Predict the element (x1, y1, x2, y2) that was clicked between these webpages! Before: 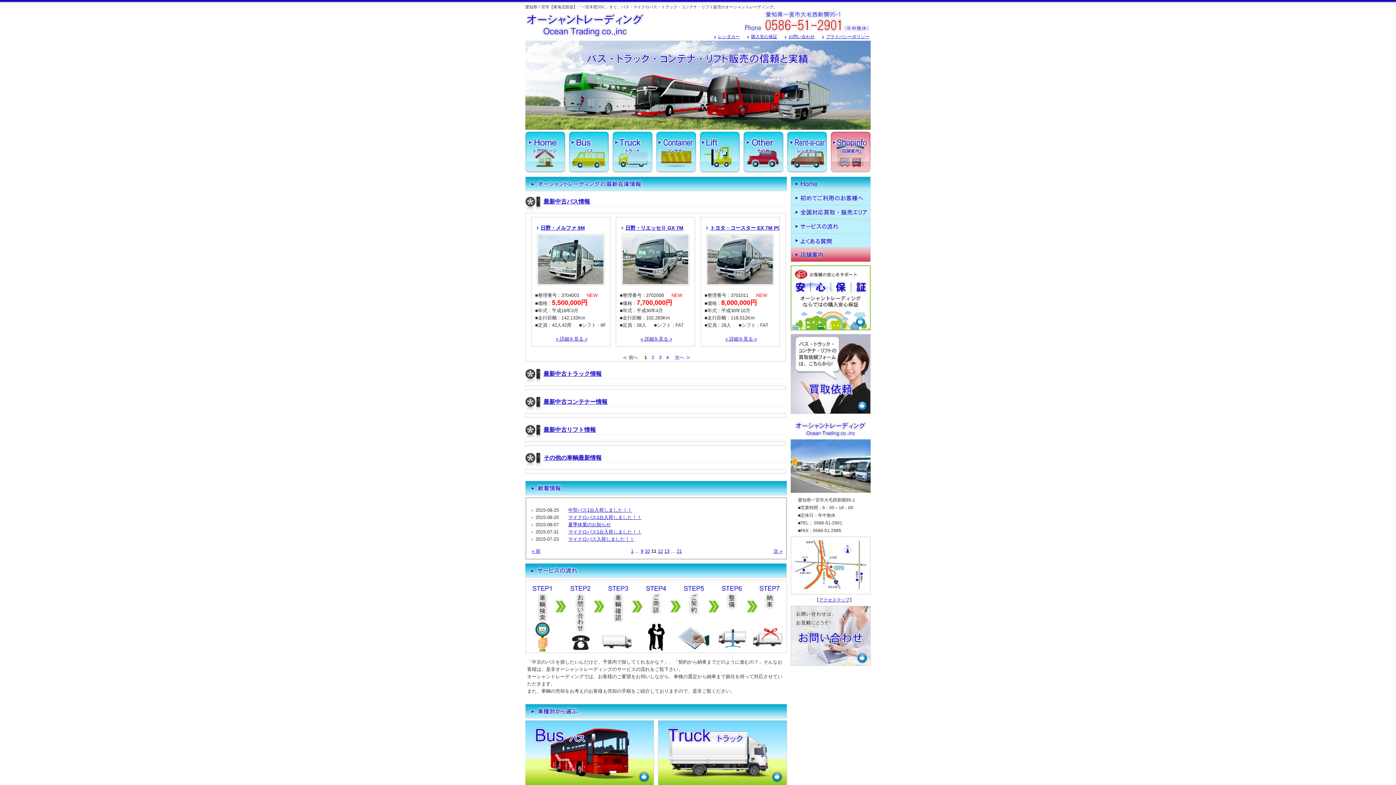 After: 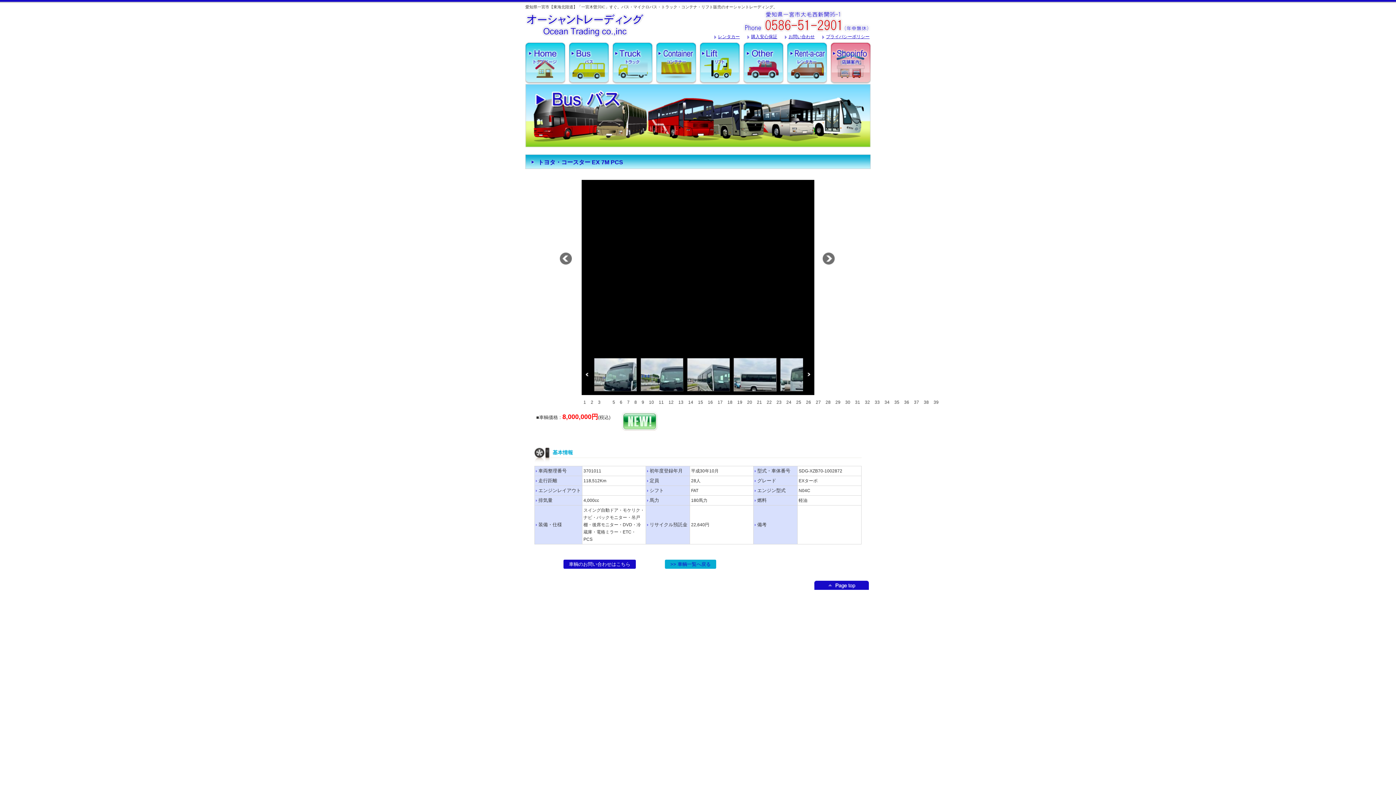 Action: label: « 詳細を見る » bbox: (725, 336, 757, 341)